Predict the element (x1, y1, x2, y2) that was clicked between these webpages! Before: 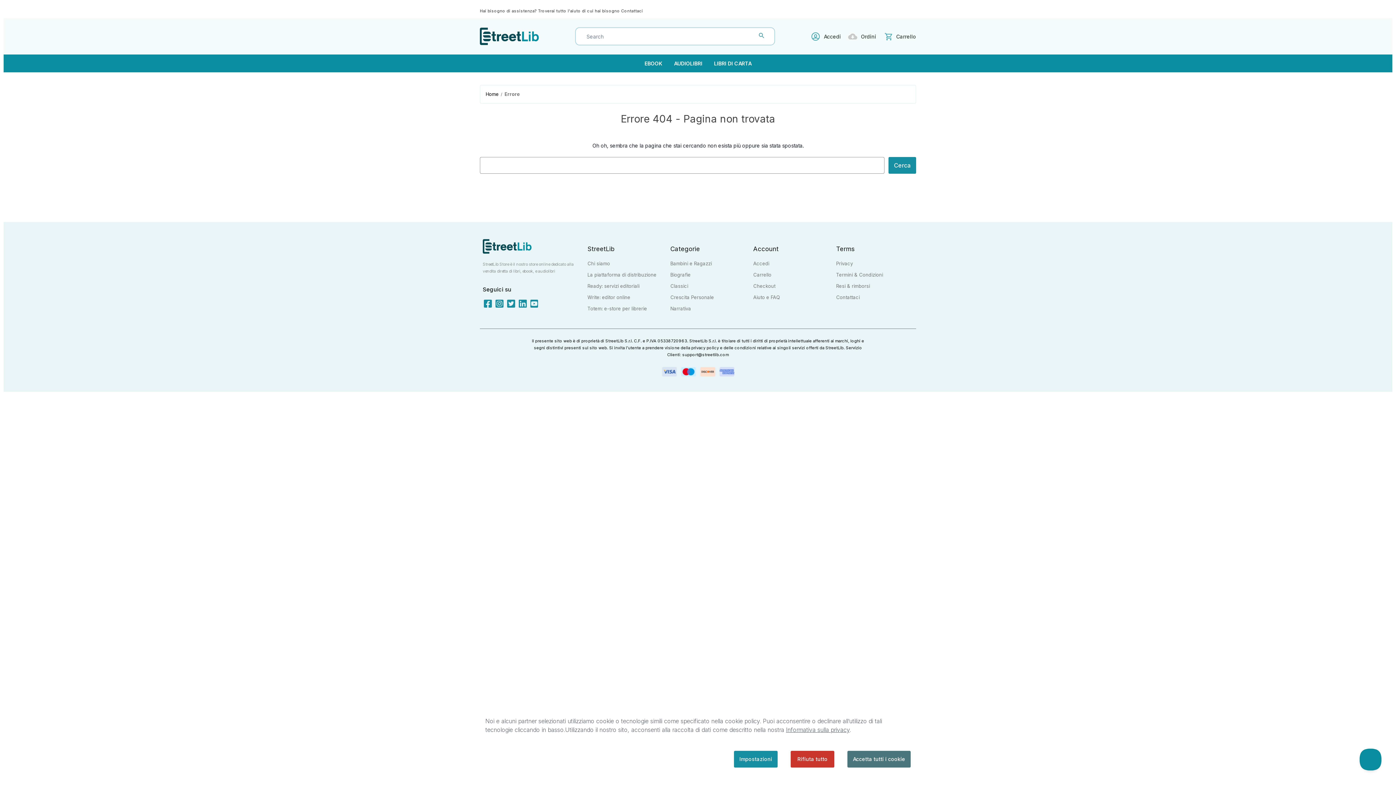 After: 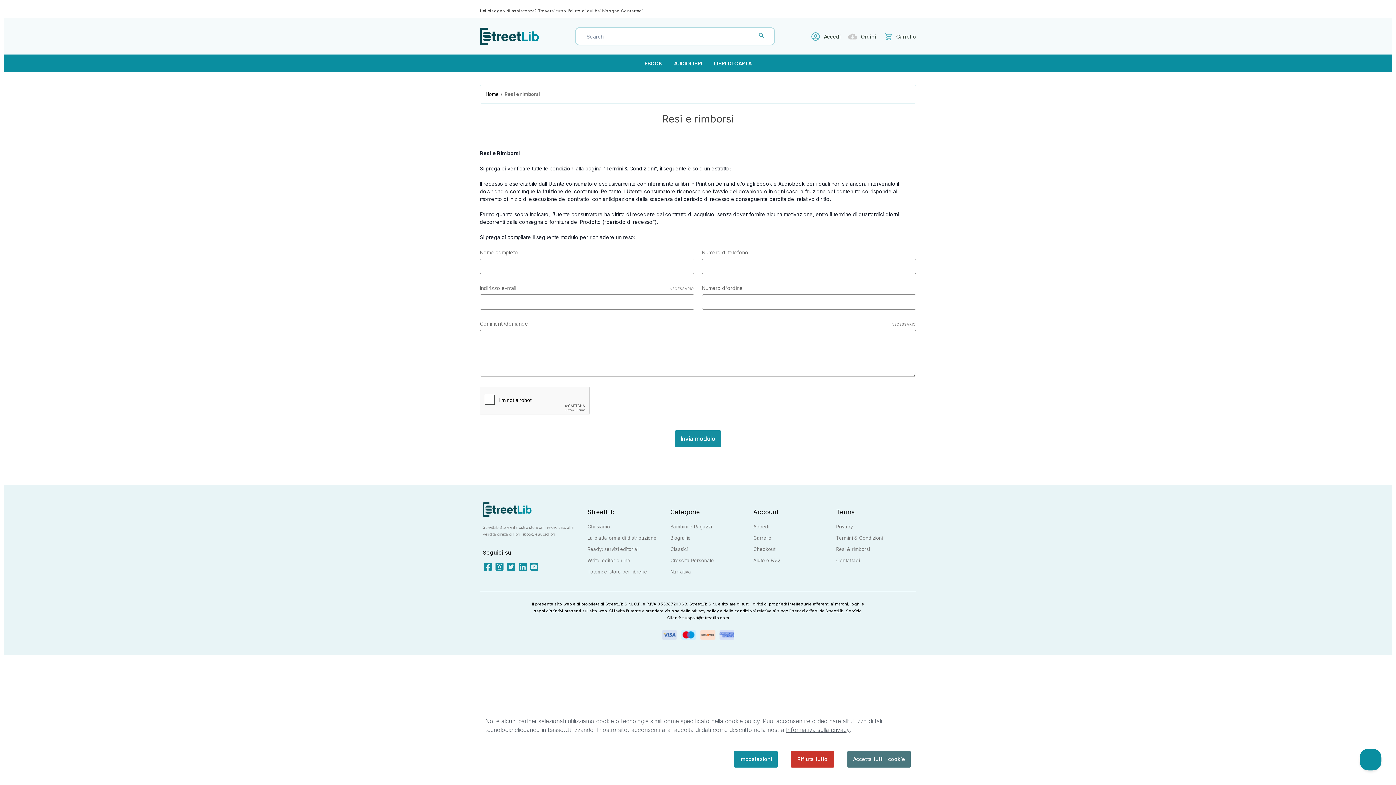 Action: bbox: (836, 283, 870, 289) label: Resi & rimborsi